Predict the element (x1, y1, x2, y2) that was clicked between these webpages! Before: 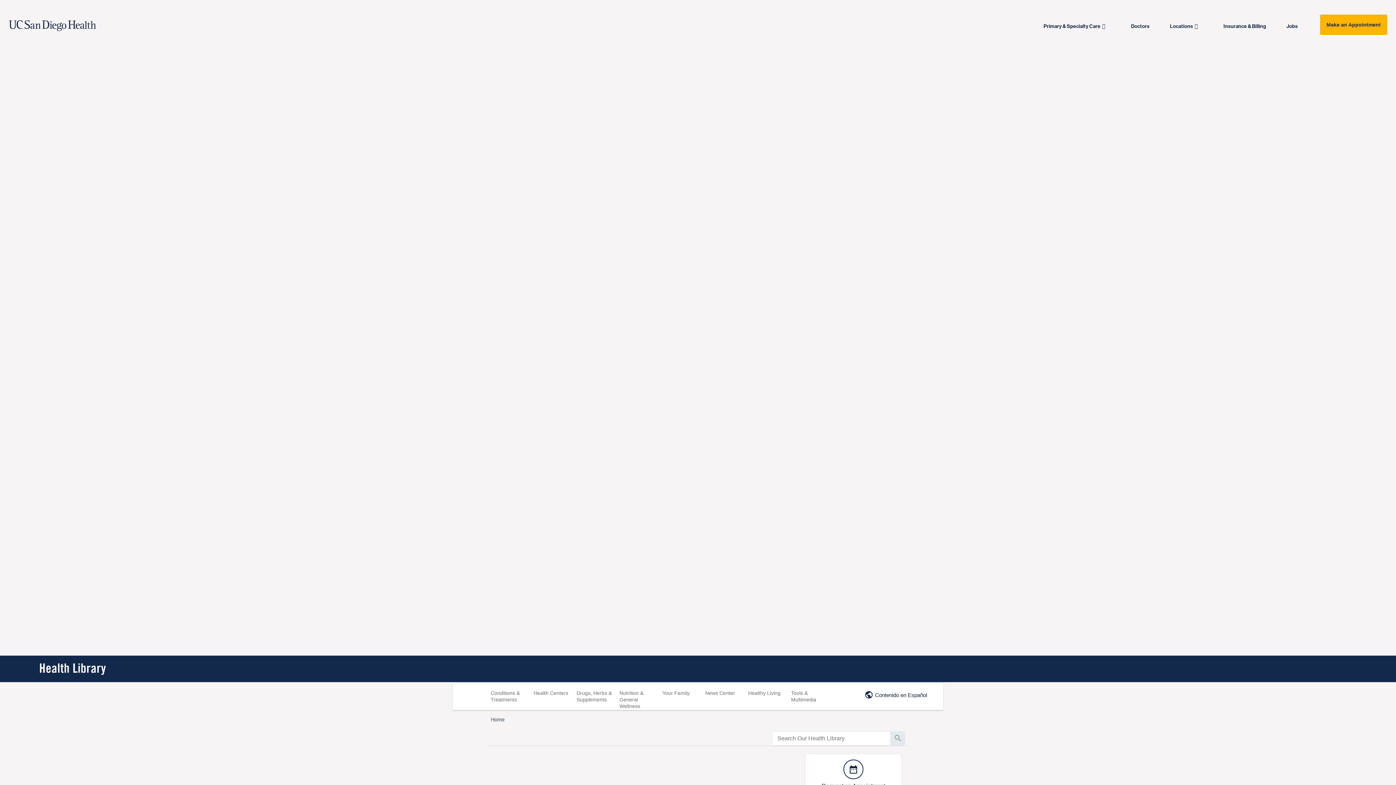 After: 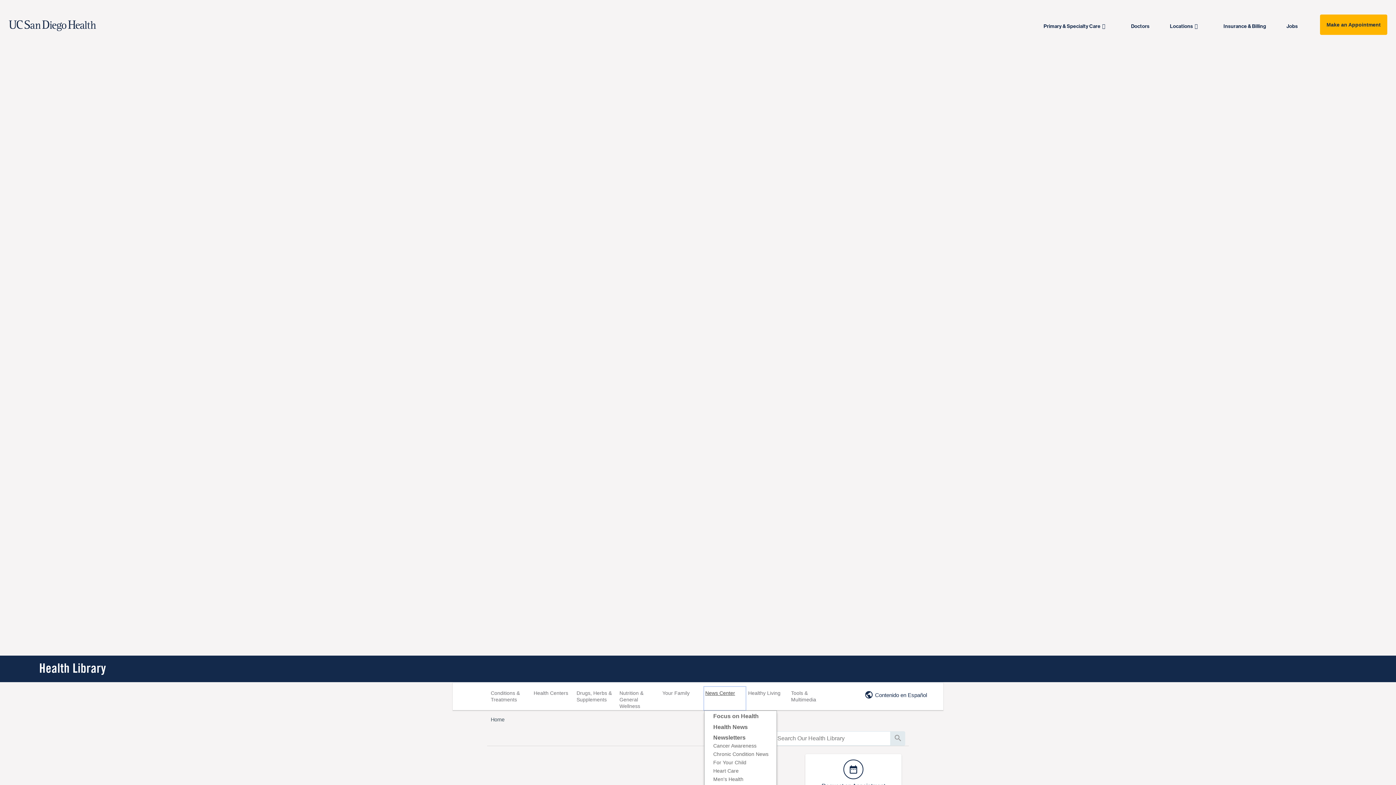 Action: bbox: (703, 686, 746, 711) label: News Center